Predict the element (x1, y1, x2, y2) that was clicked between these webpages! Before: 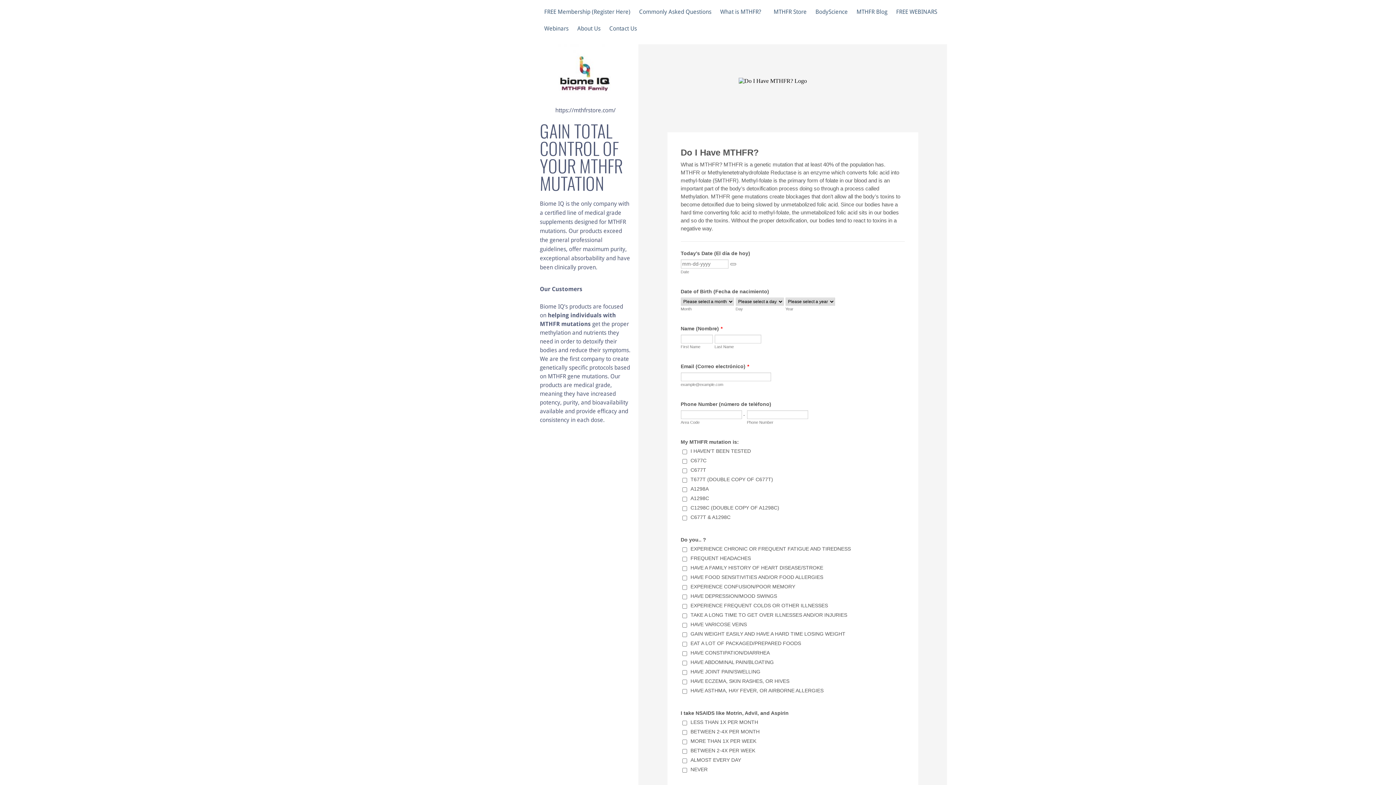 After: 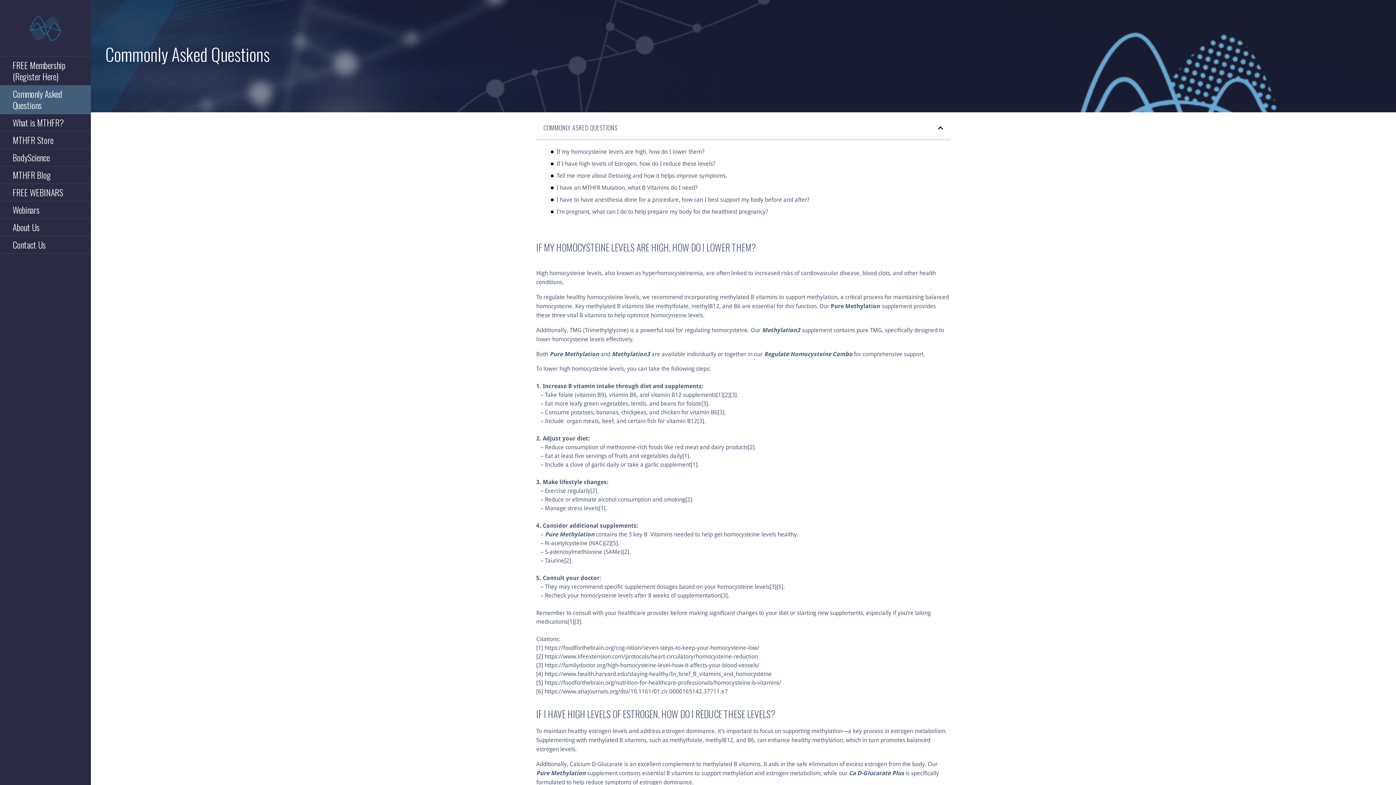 Action: label: Commonly Asked Questions bbox: (634, 3, 716, 20)